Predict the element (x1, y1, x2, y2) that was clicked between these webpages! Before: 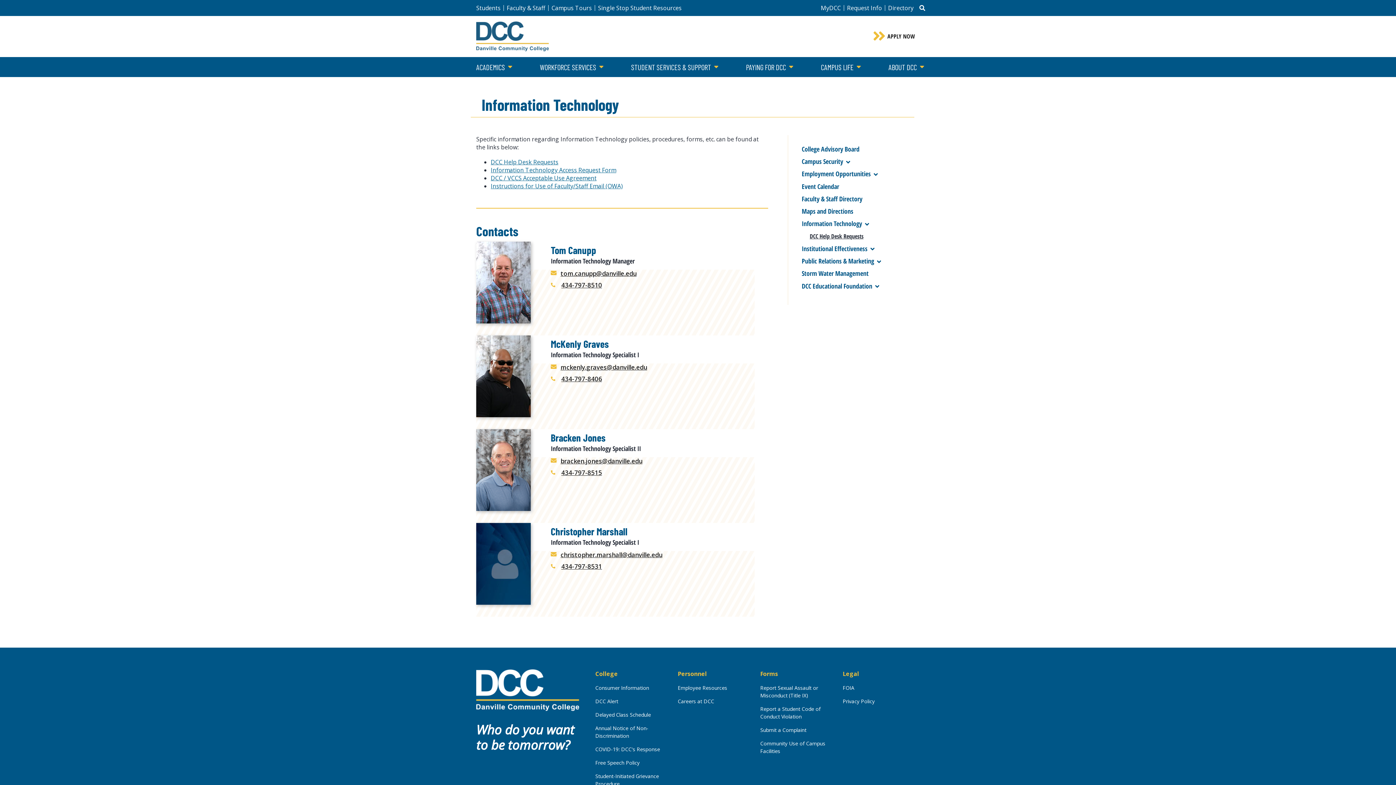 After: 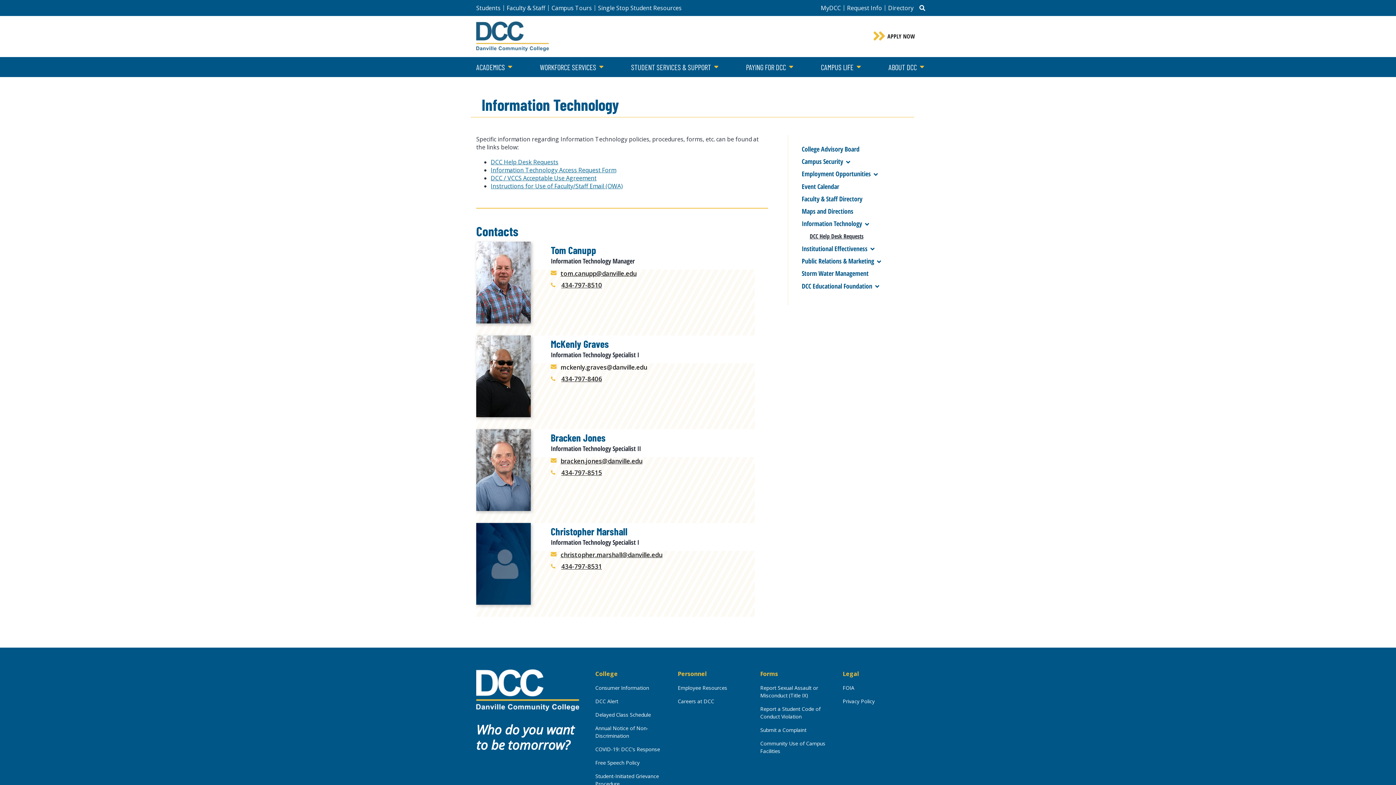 Action: label: mckenly.graves@danville.edu bbox: (560, 362, 647, 371)